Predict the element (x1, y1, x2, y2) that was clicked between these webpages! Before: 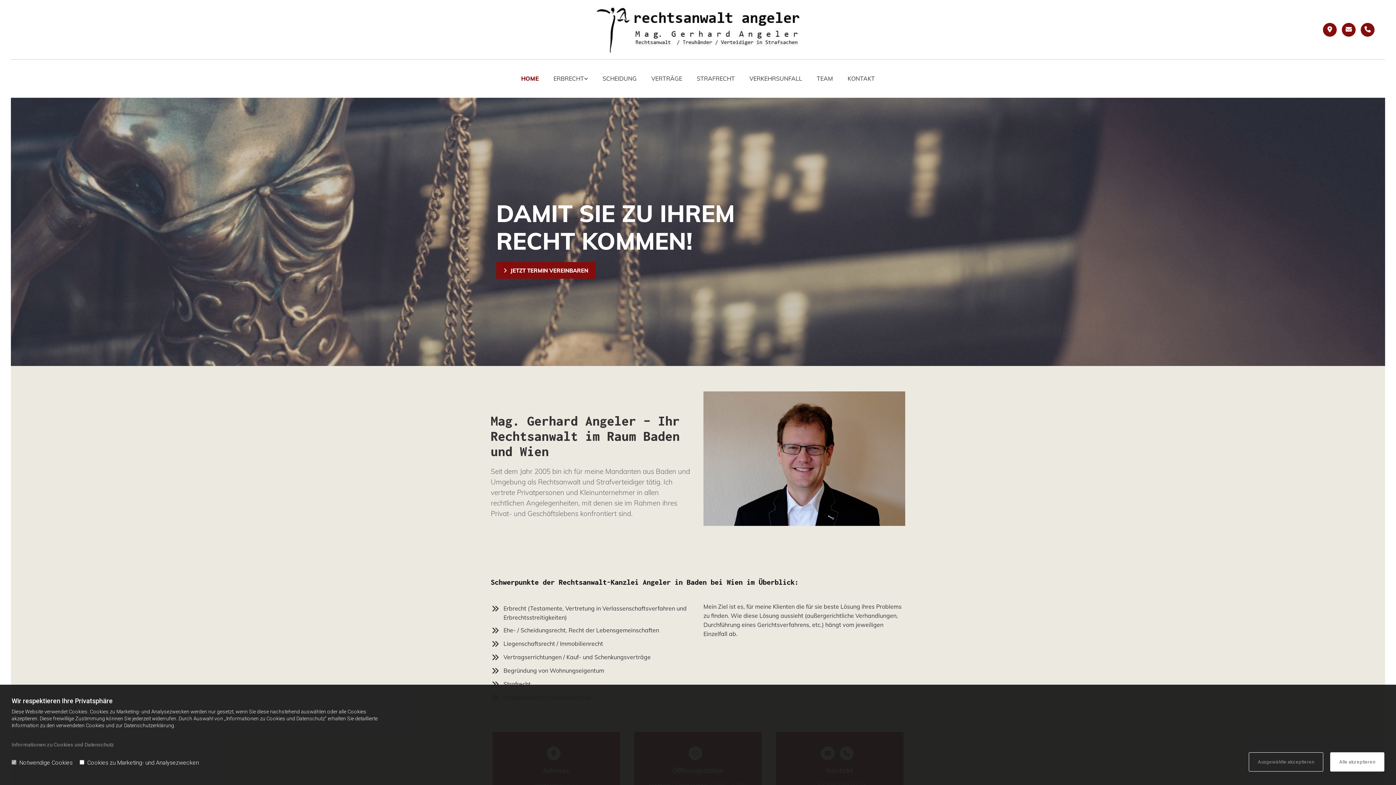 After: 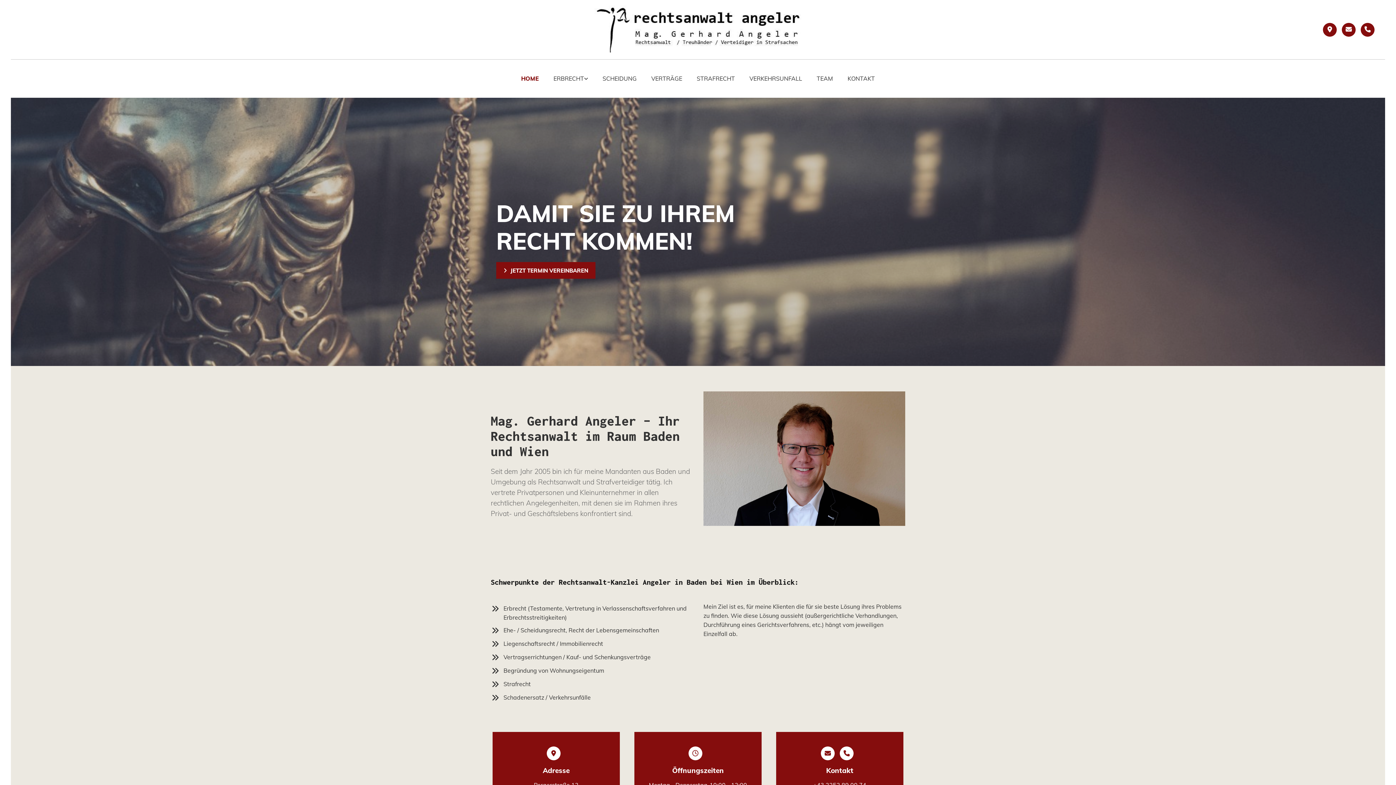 Action: label: Alle akzeptieren bbox: (1330, 752, 1384, 772)